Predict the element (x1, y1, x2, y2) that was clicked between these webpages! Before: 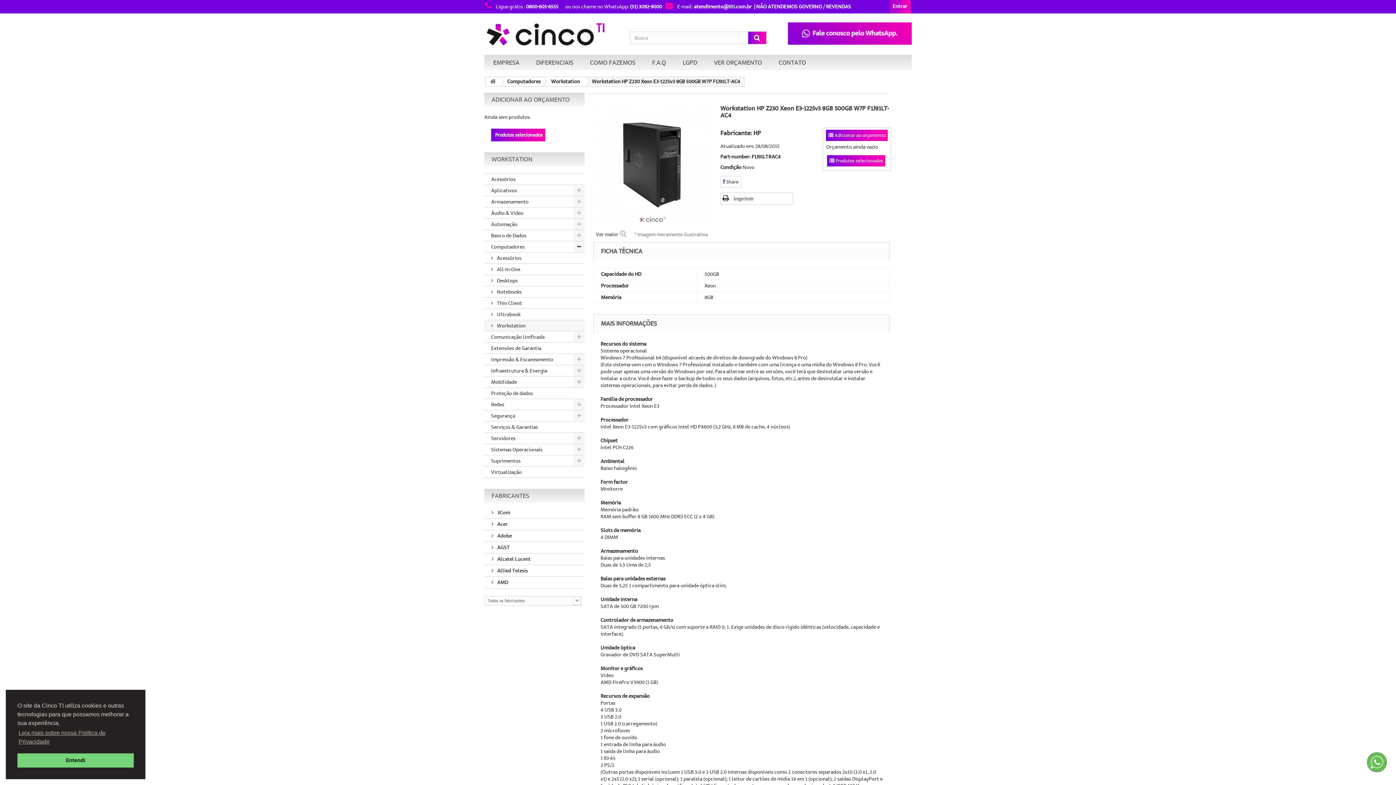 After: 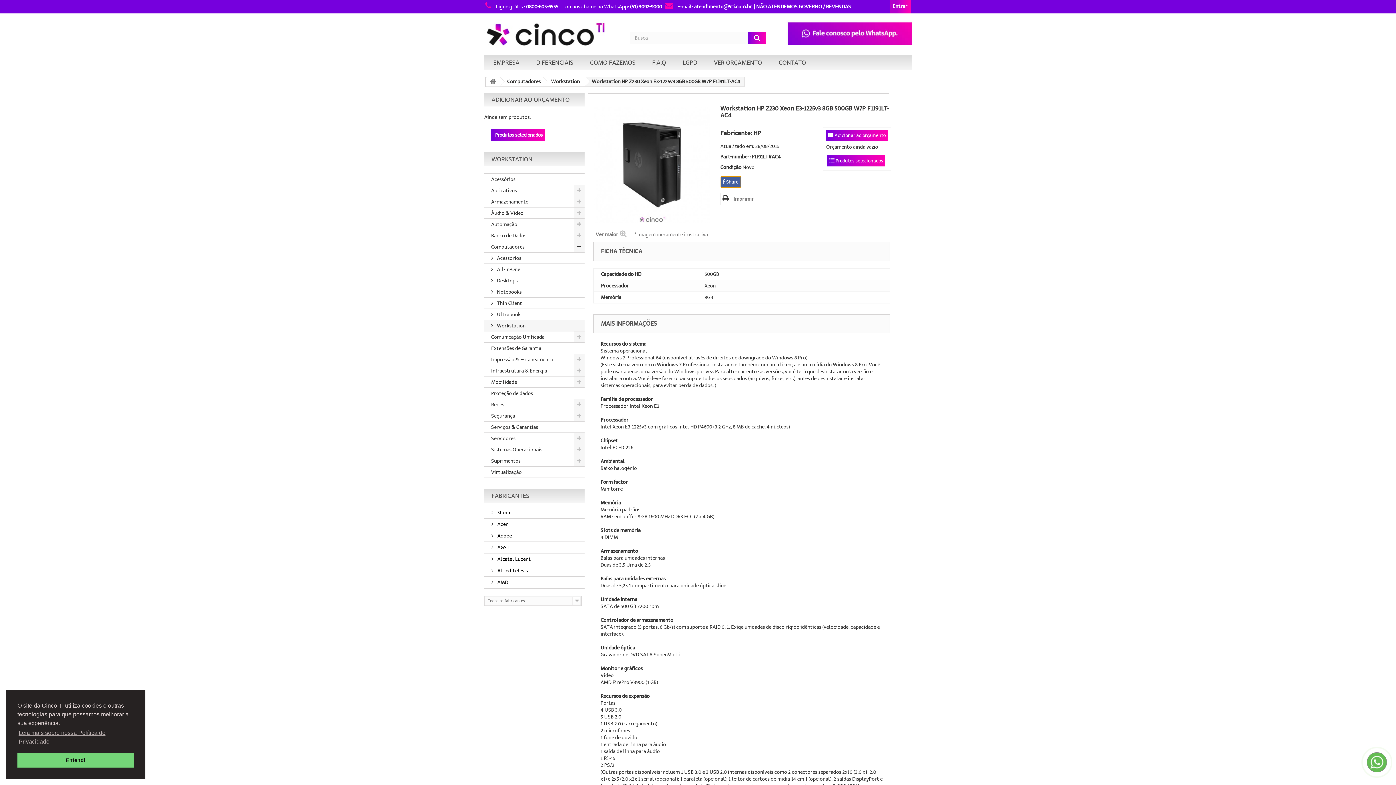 Action: bbox: (720, 176, 741, 188) label:  Share